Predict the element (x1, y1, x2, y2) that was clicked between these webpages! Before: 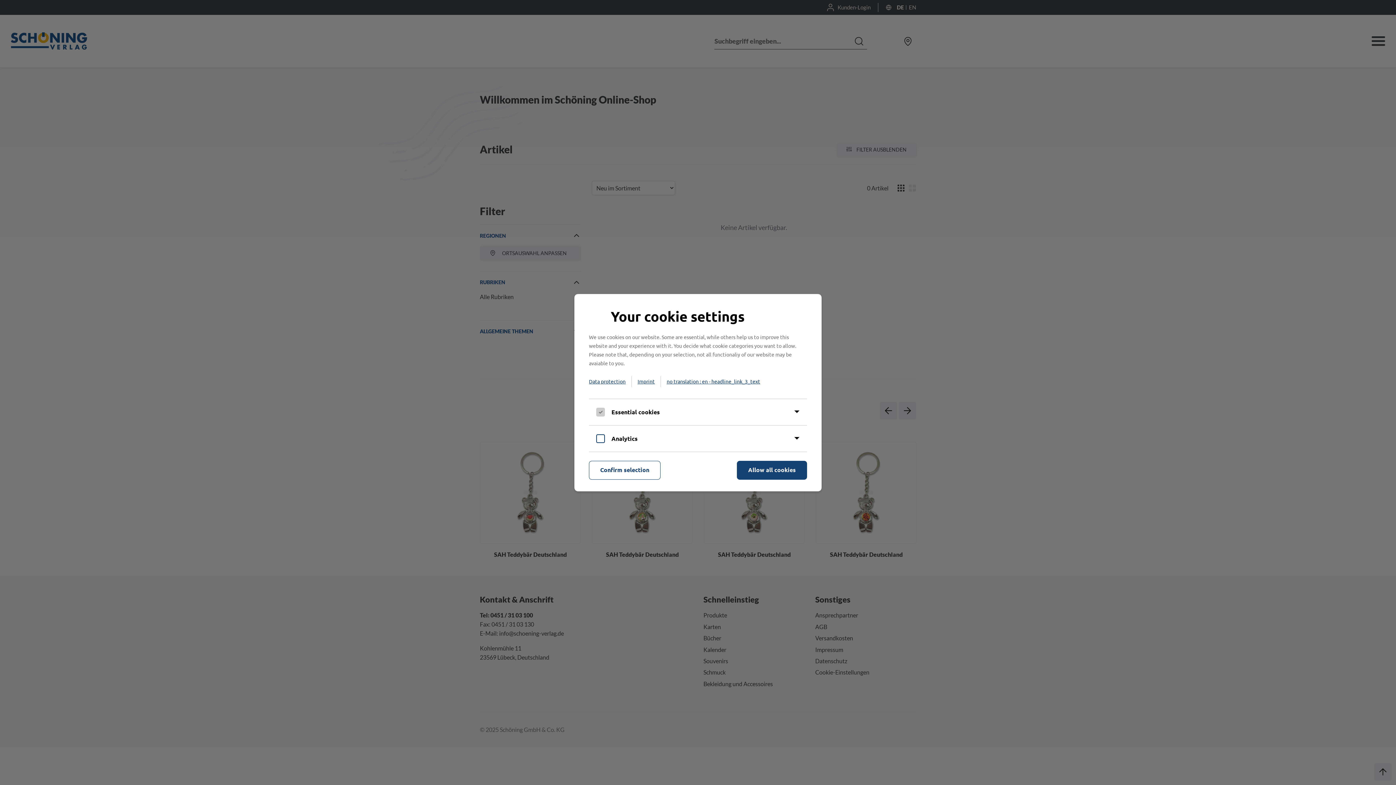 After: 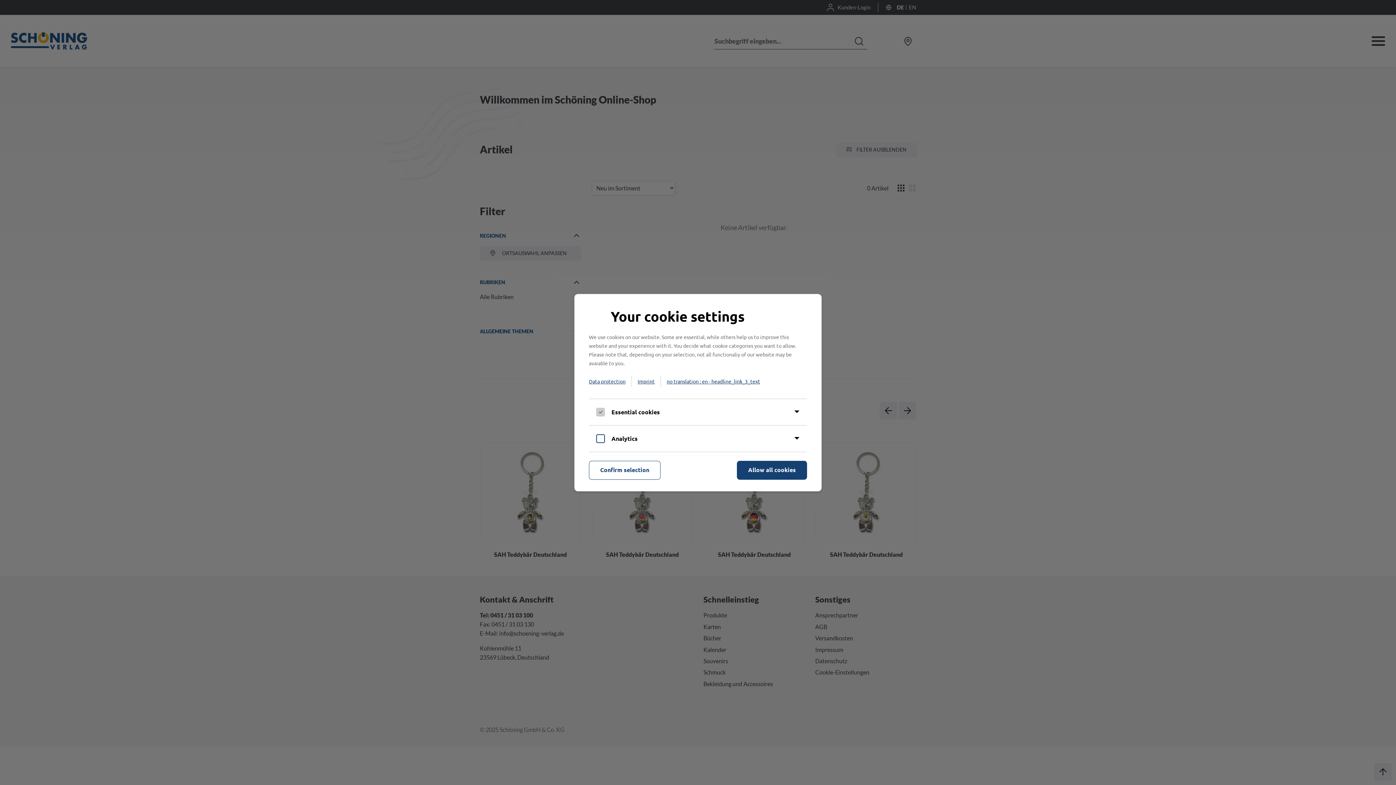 Action: label: no translation : en - headline_link_3_text bbox: (661, 376, 760, 387)